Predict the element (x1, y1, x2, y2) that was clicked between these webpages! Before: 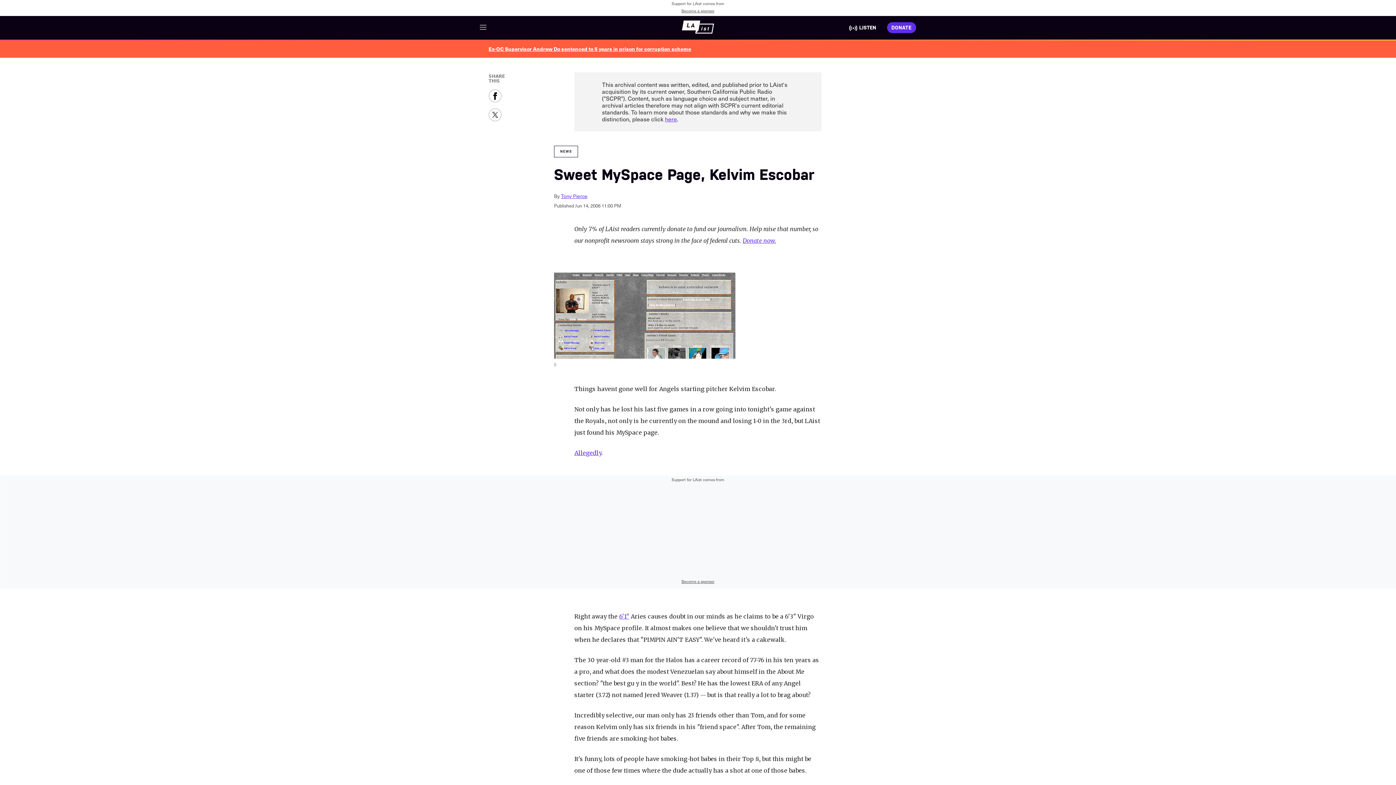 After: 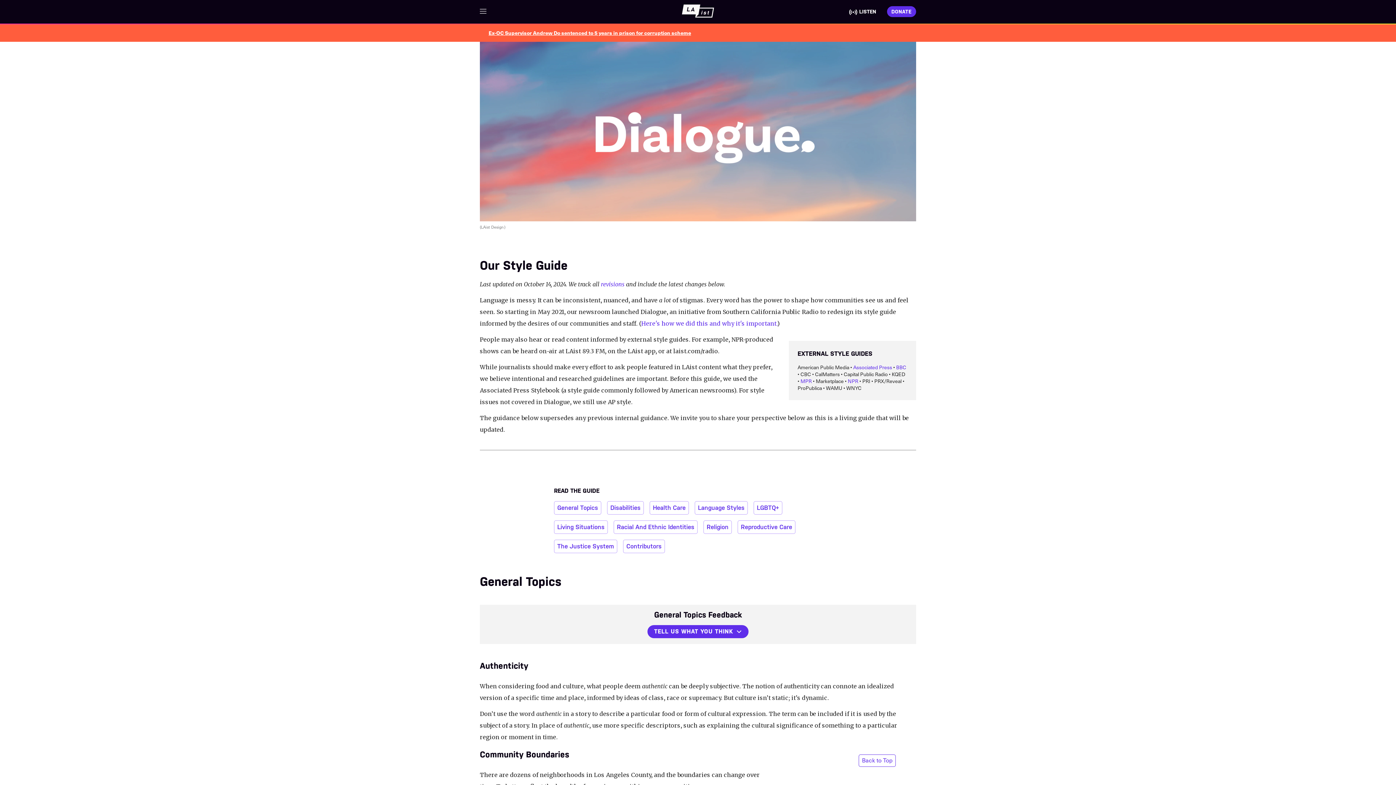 Action: bbox: (665, 114, 677, 123) label: here